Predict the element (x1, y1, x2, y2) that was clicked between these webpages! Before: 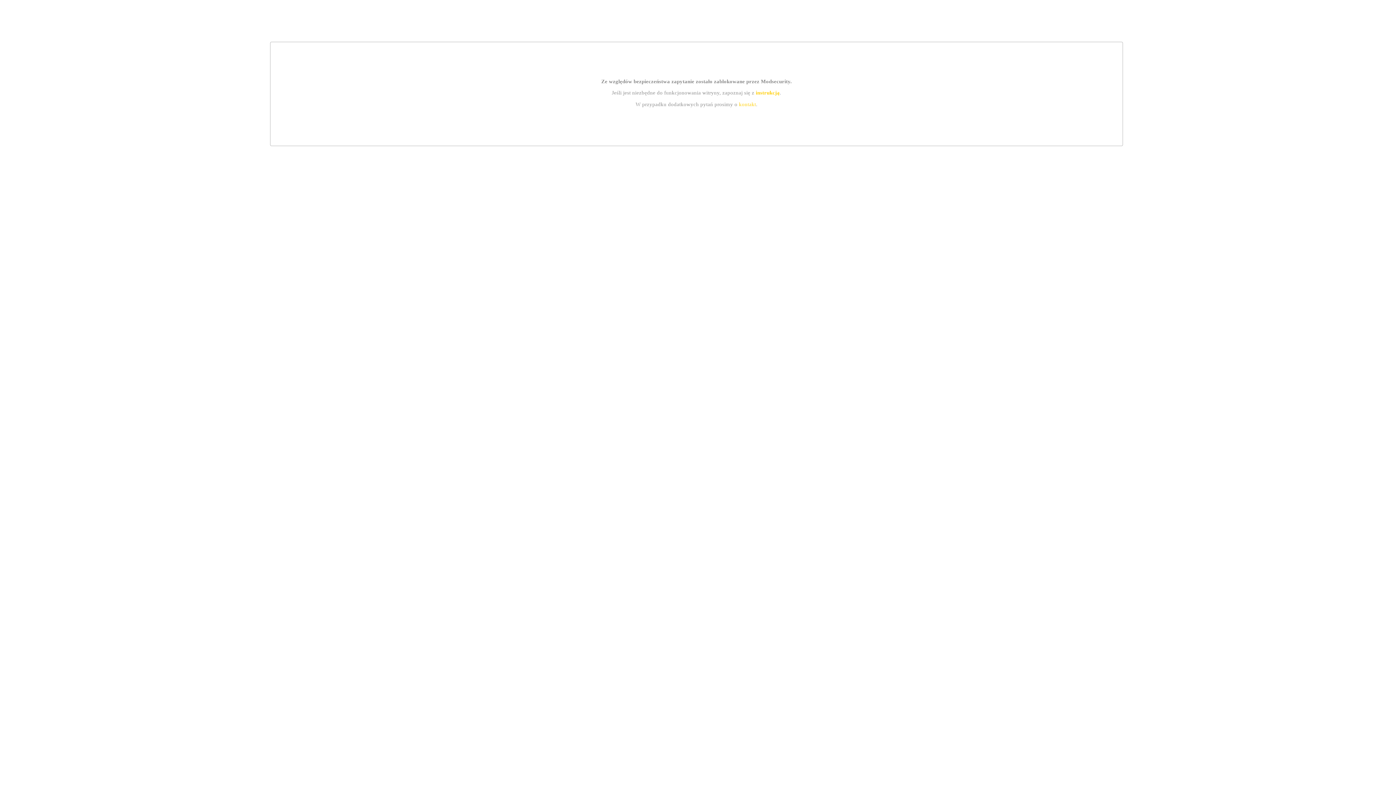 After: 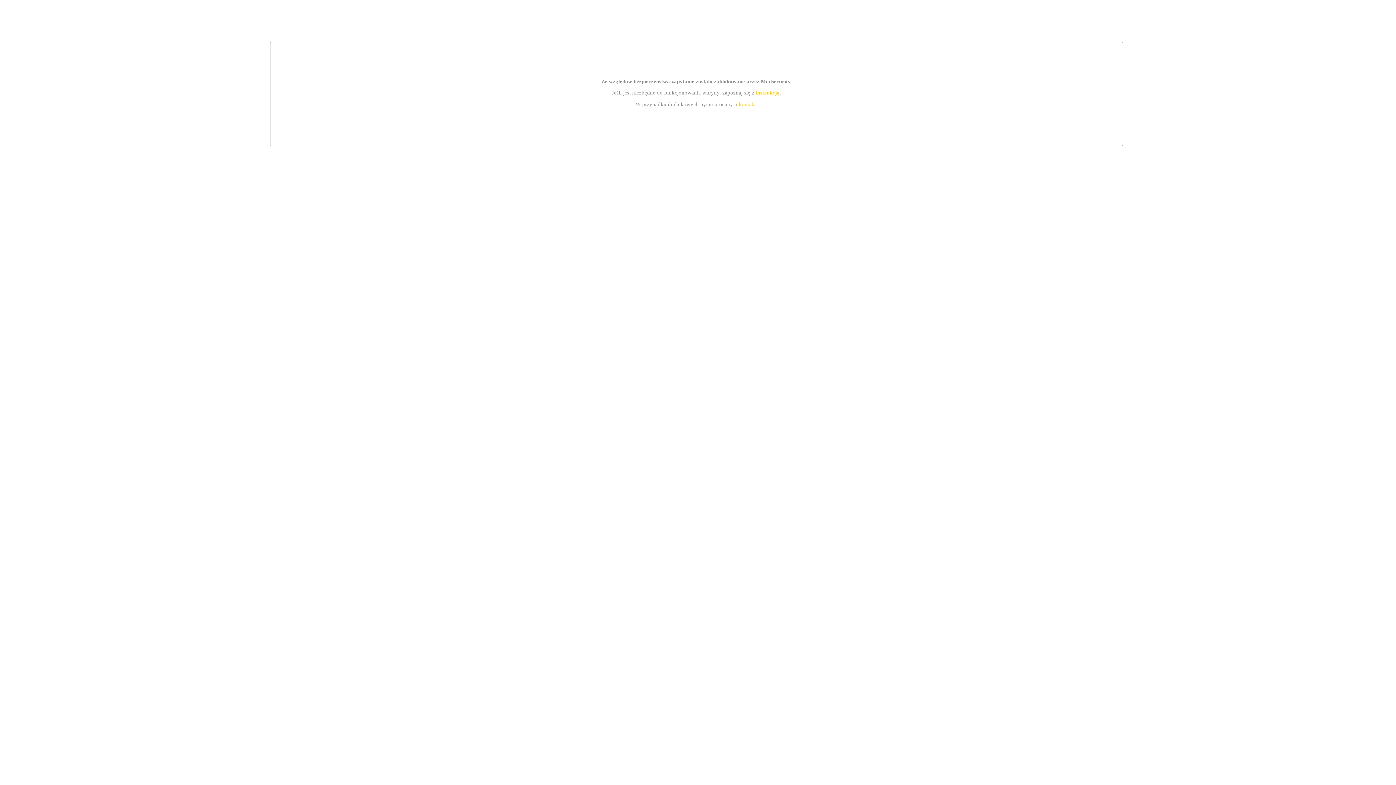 Action: bbox: (739, 101, 756, 107) label: kontakt